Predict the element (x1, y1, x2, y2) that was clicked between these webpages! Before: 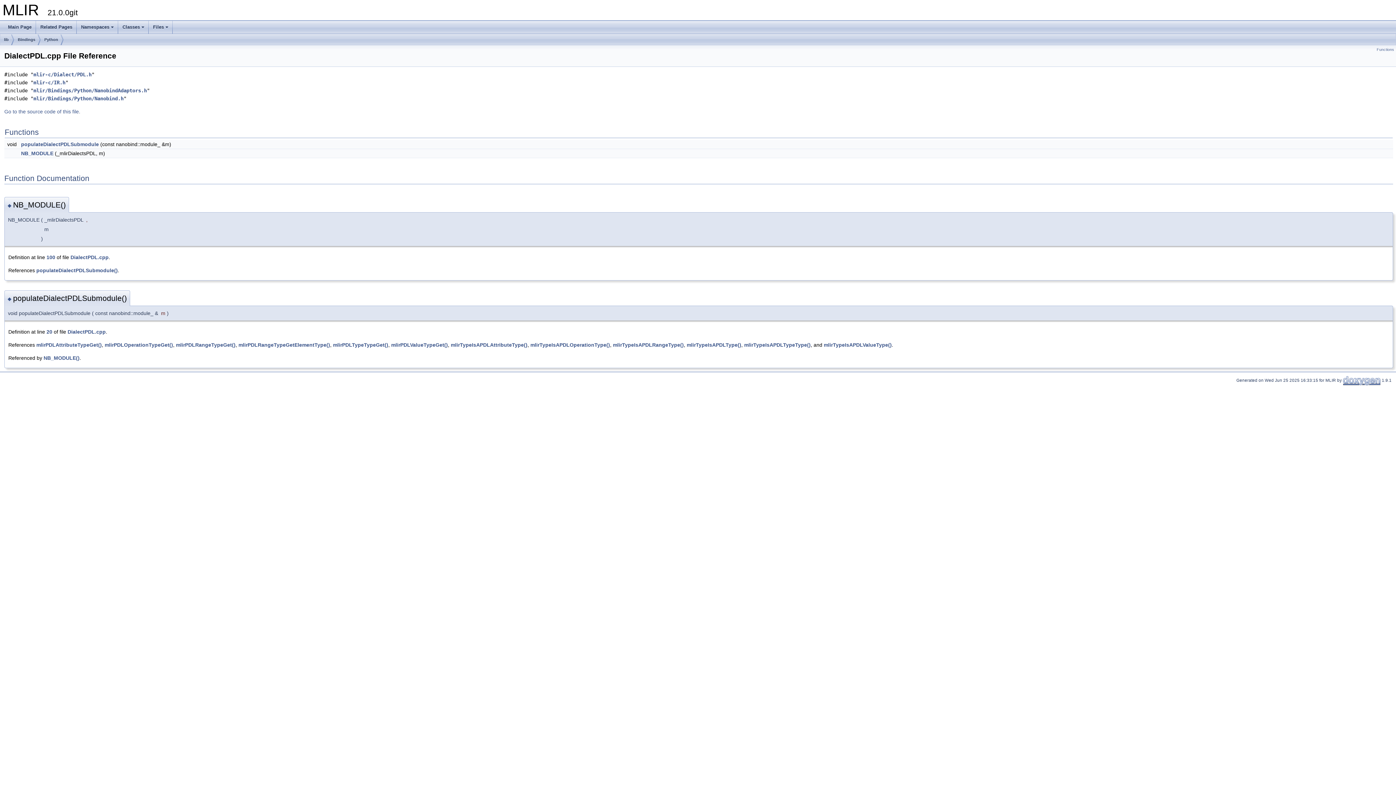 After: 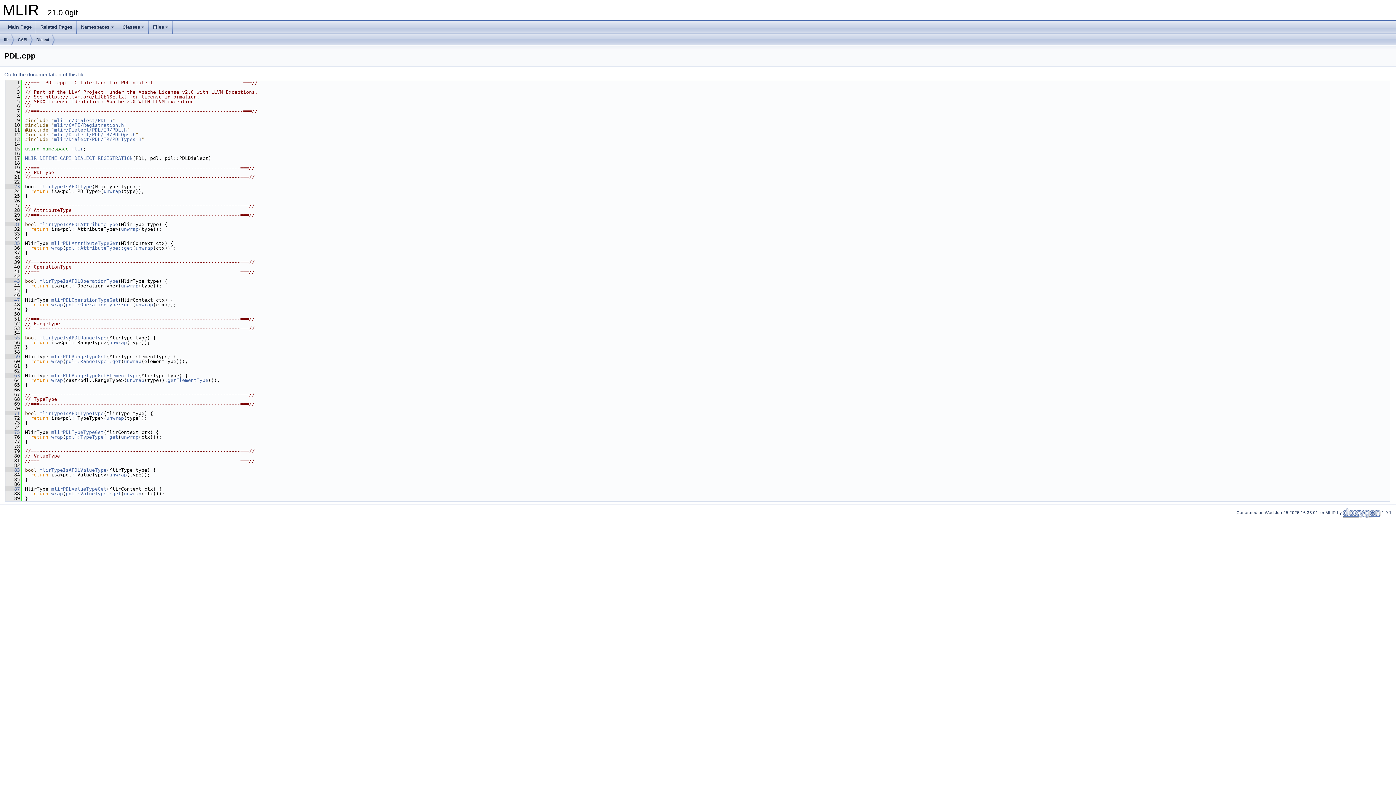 Action: label: mlirPDLAttributeTypeGet() bbox: (36, 342, 101, 348)